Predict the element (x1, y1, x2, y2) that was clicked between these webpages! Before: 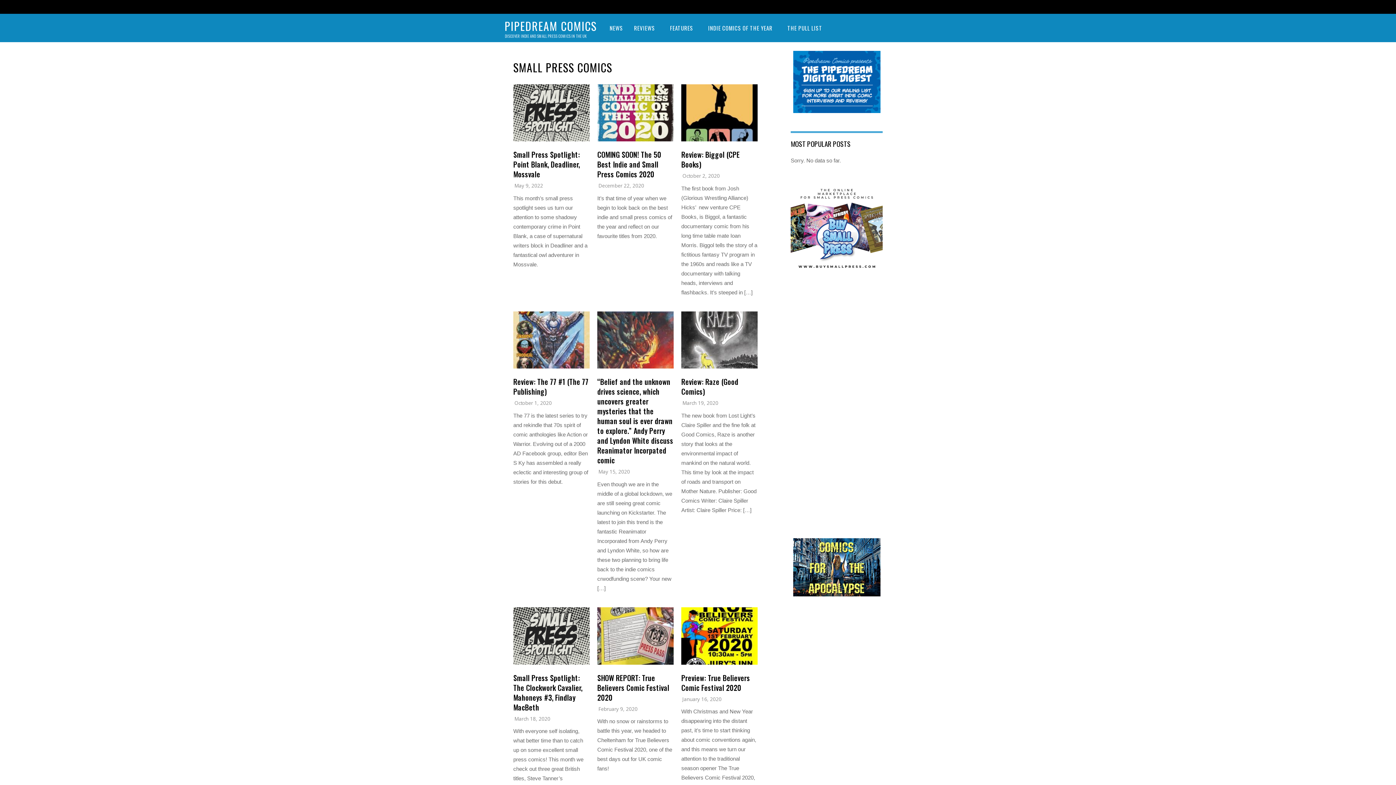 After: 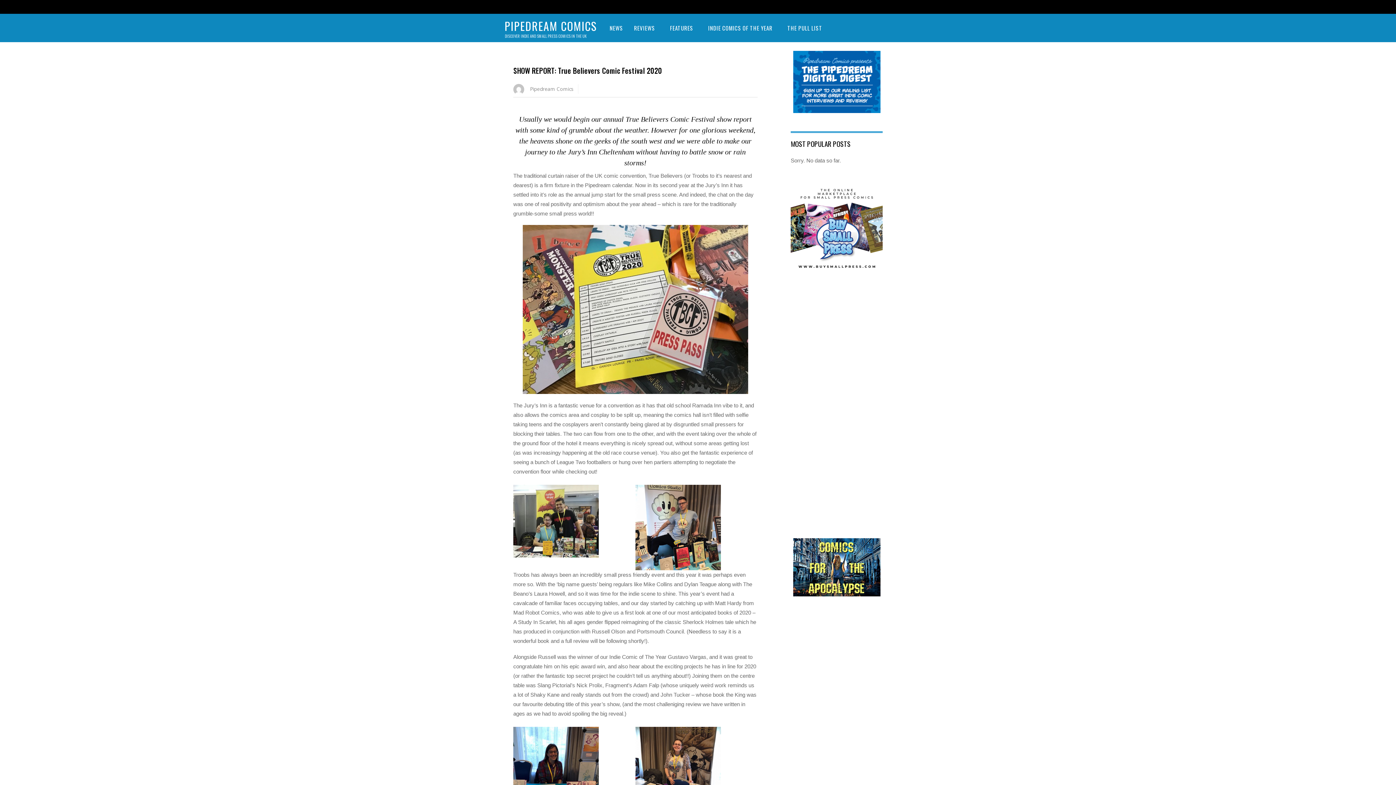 Action: bbox: (597, 659, 673, 666)